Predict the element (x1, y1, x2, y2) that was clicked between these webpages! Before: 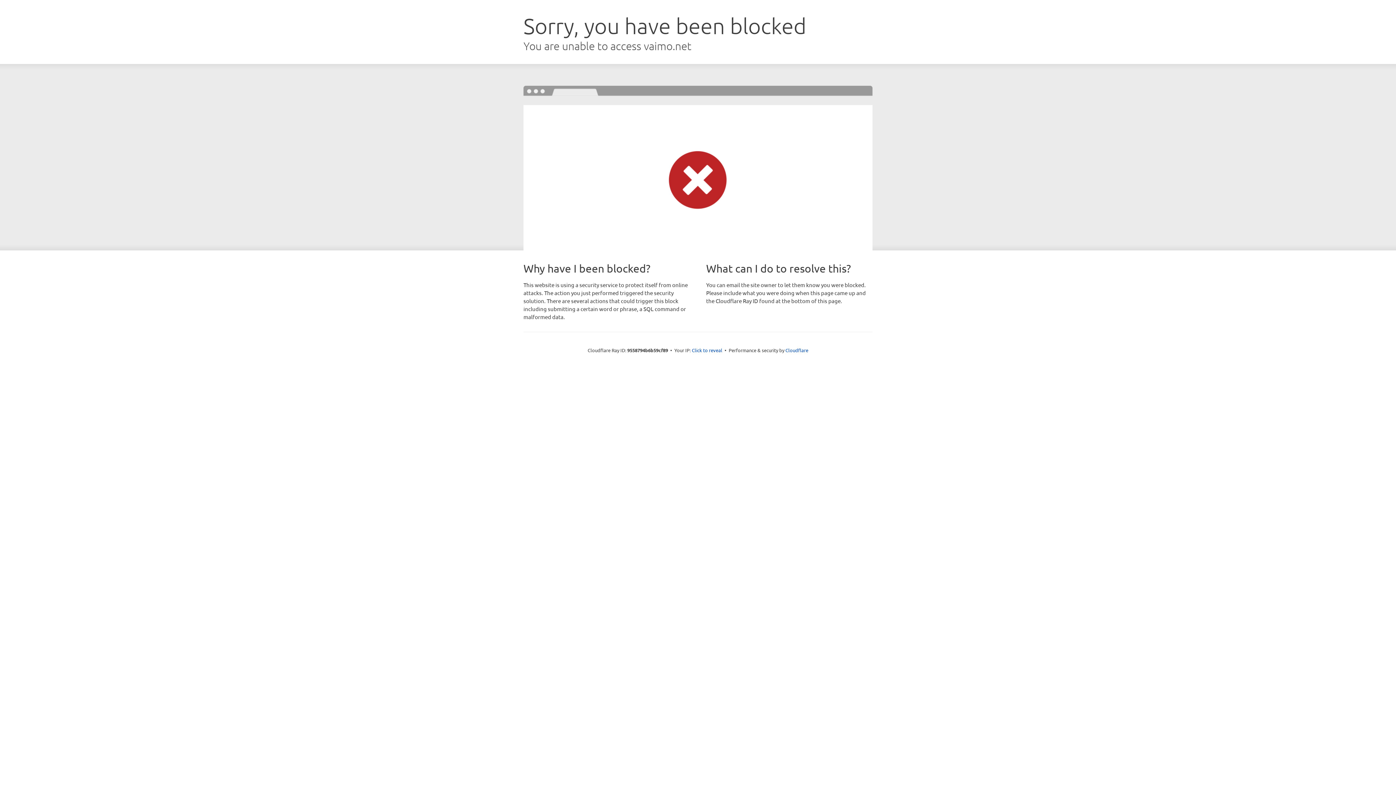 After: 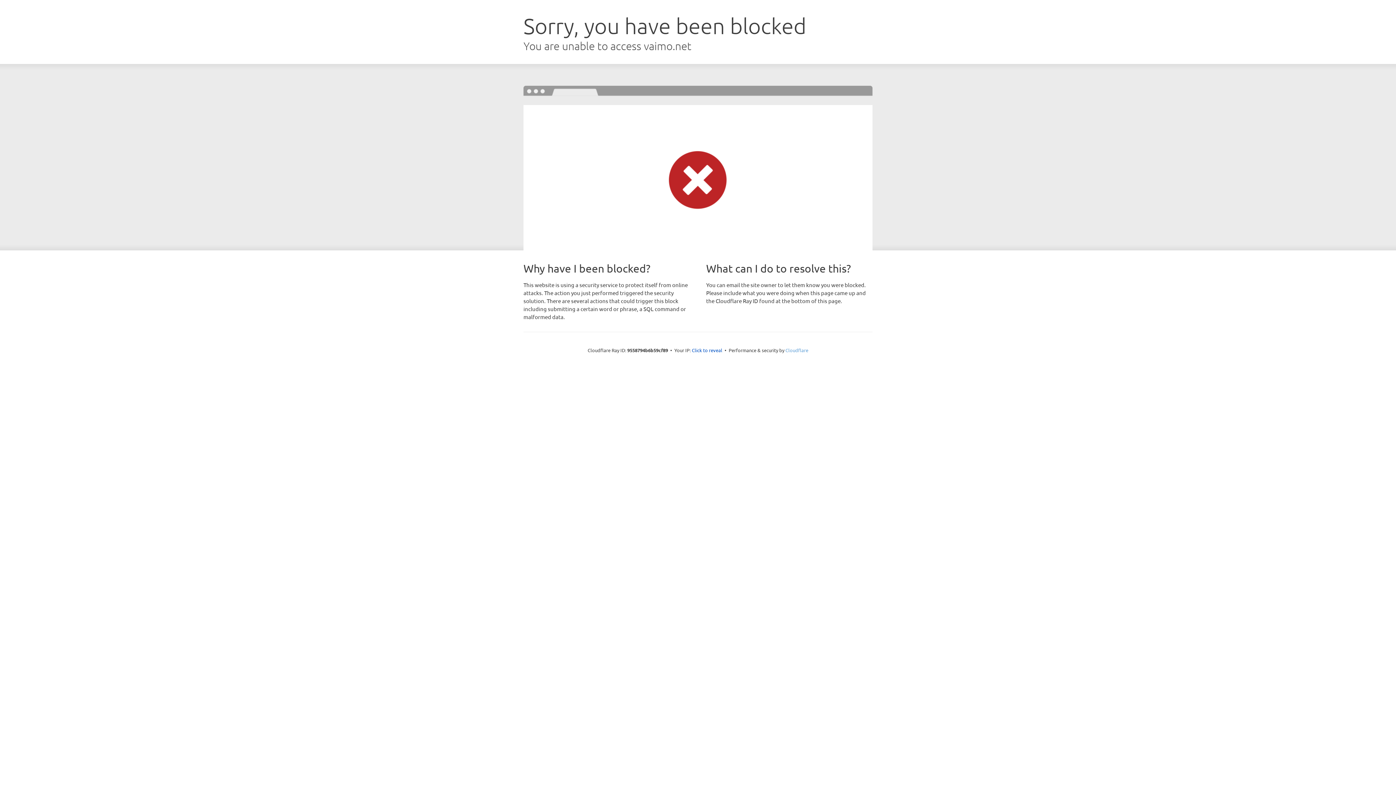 Action: label: Cloudflare bbox: (785, 347, 808, 353)